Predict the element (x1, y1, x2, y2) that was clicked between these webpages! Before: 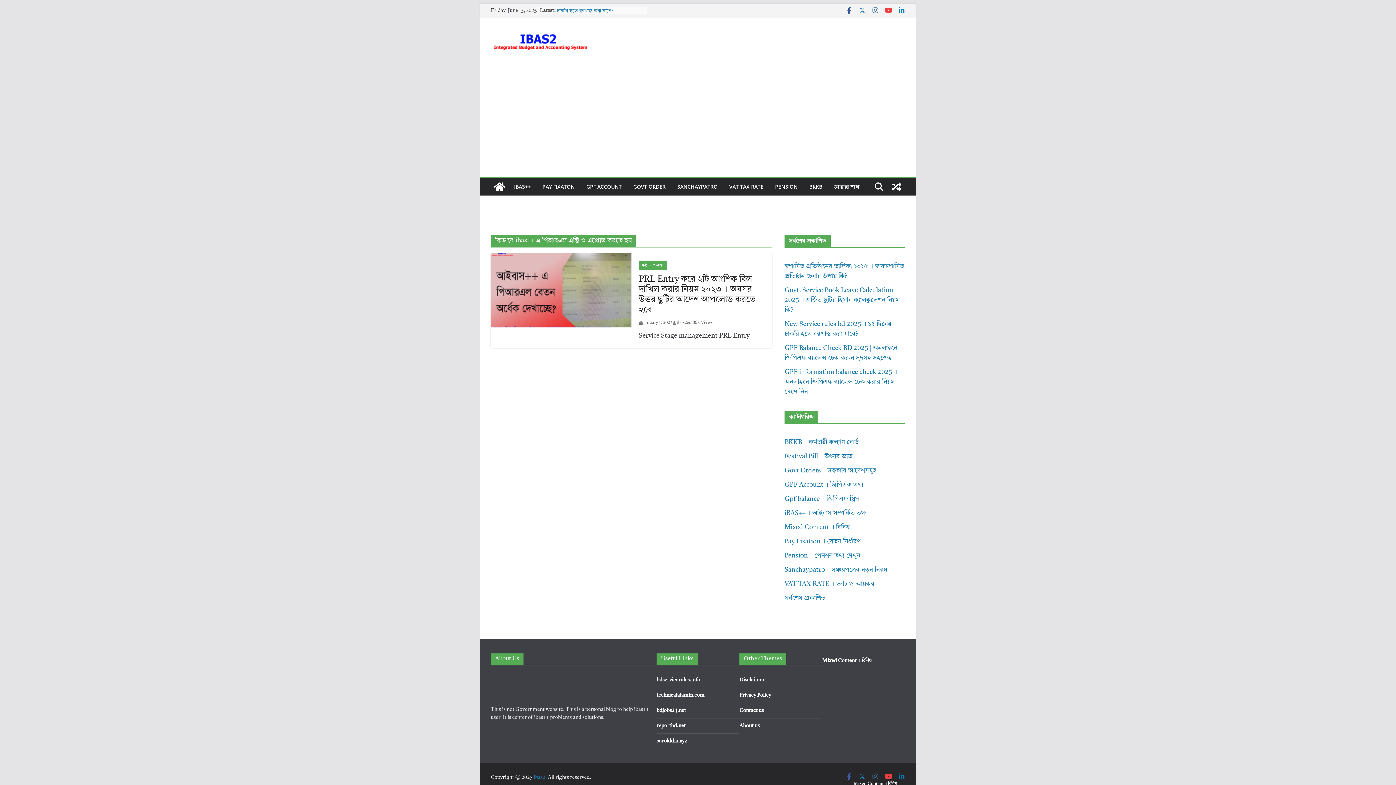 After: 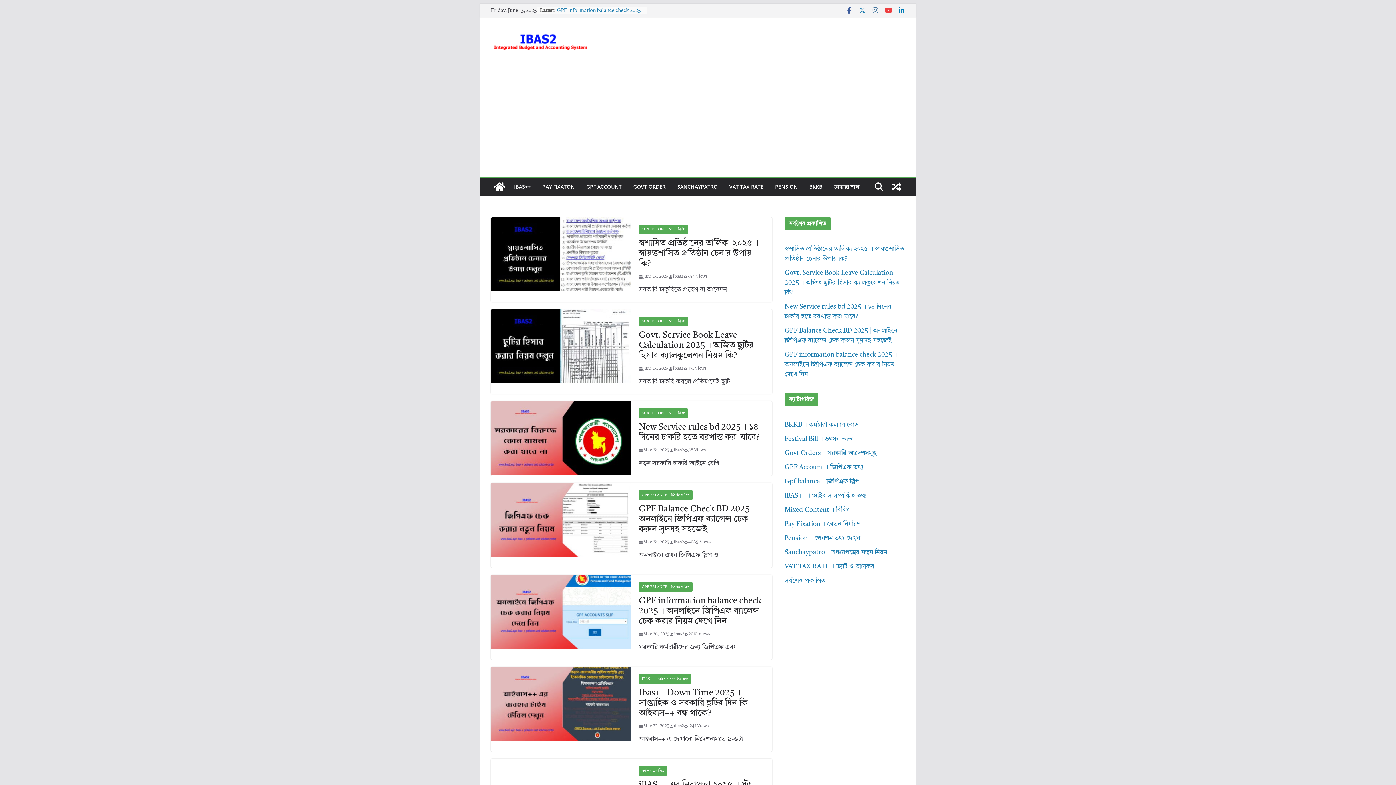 Action: bbox: (490, 26, 615, 58)